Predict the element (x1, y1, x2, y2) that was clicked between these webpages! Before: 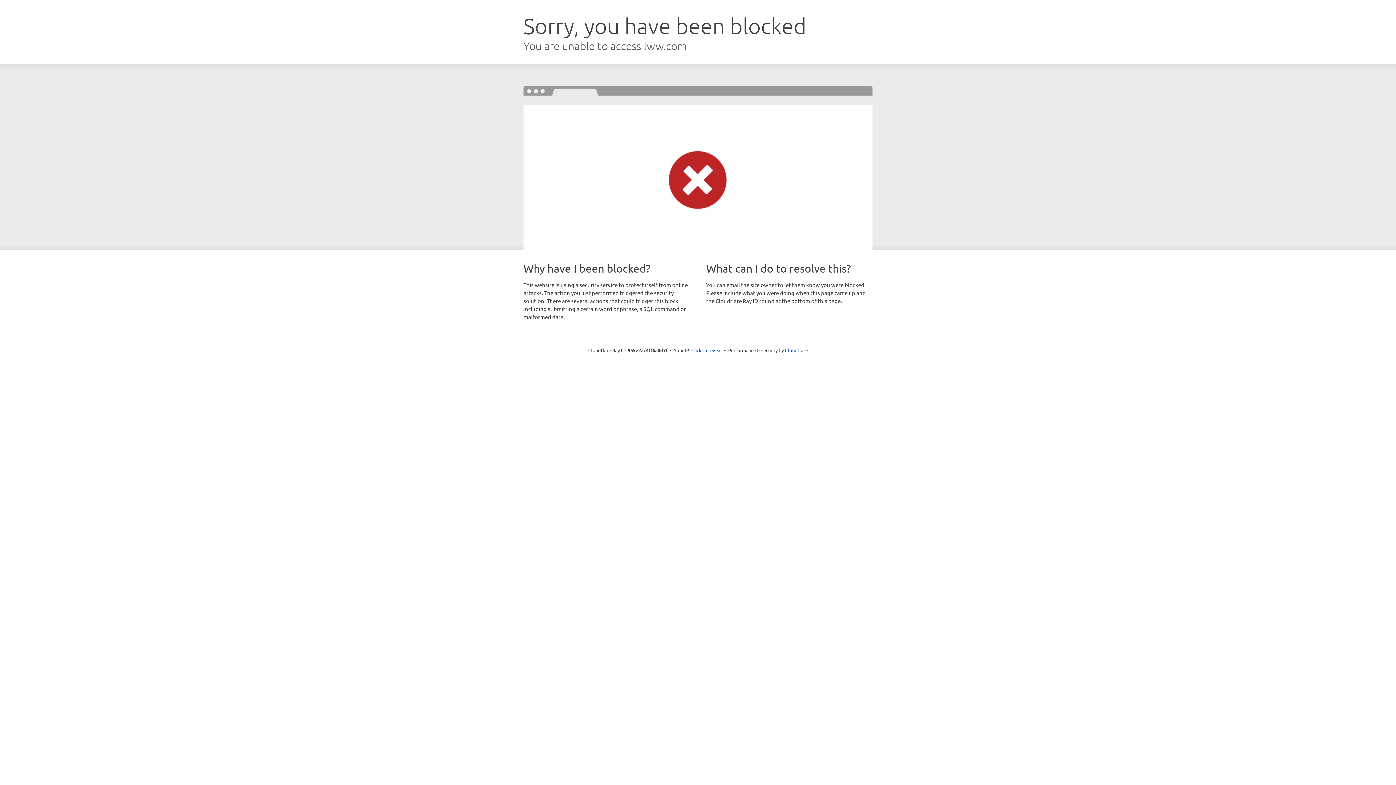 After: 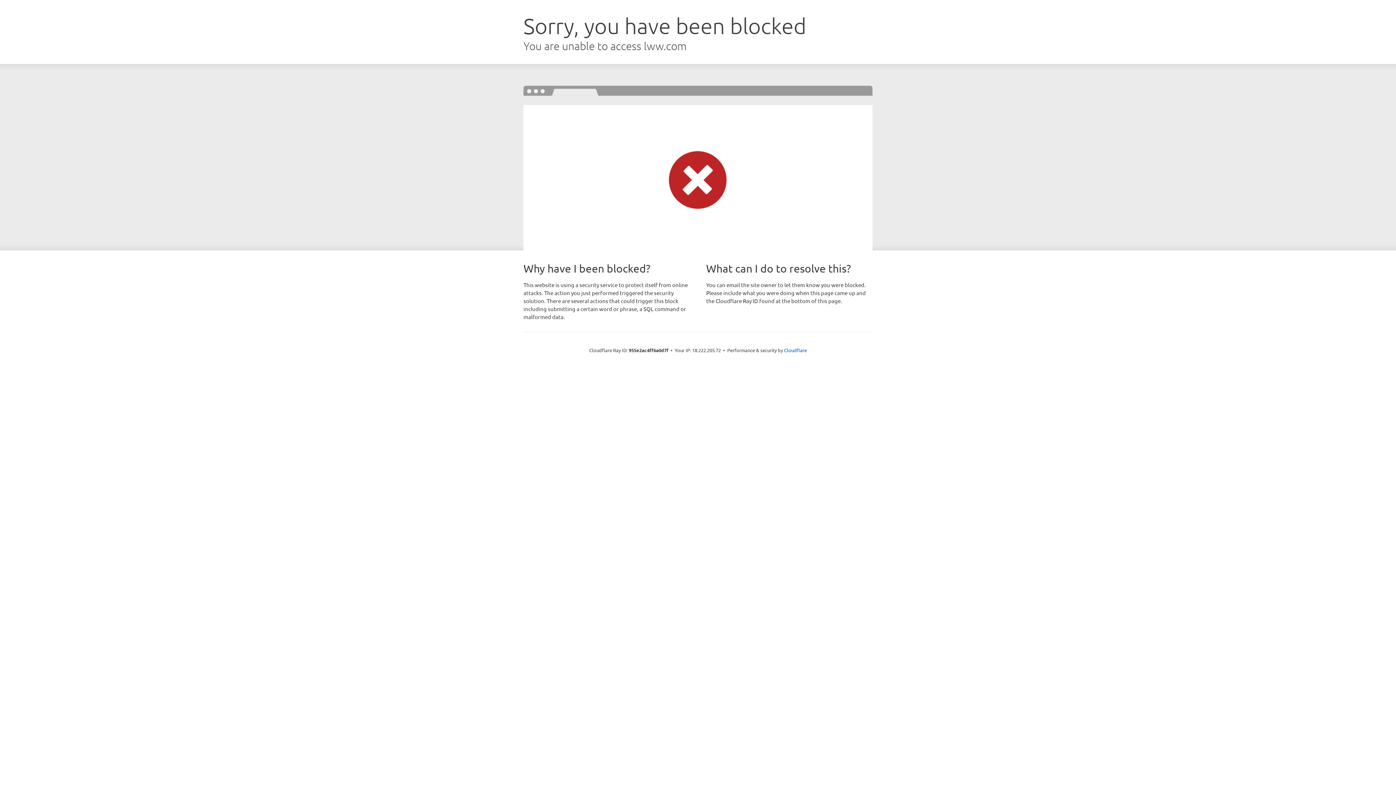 Action: bbox: (691, 346, 722, 353) label: Click to reveal